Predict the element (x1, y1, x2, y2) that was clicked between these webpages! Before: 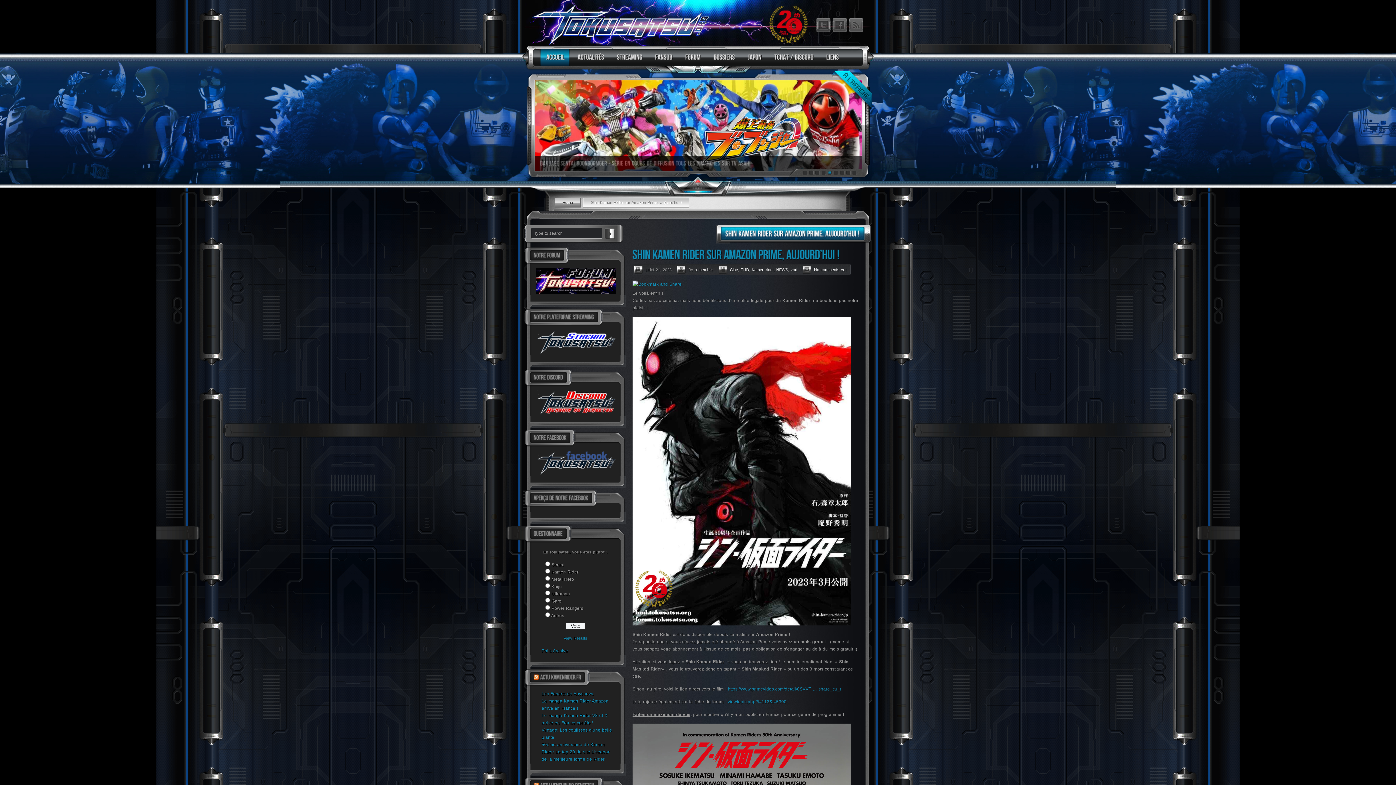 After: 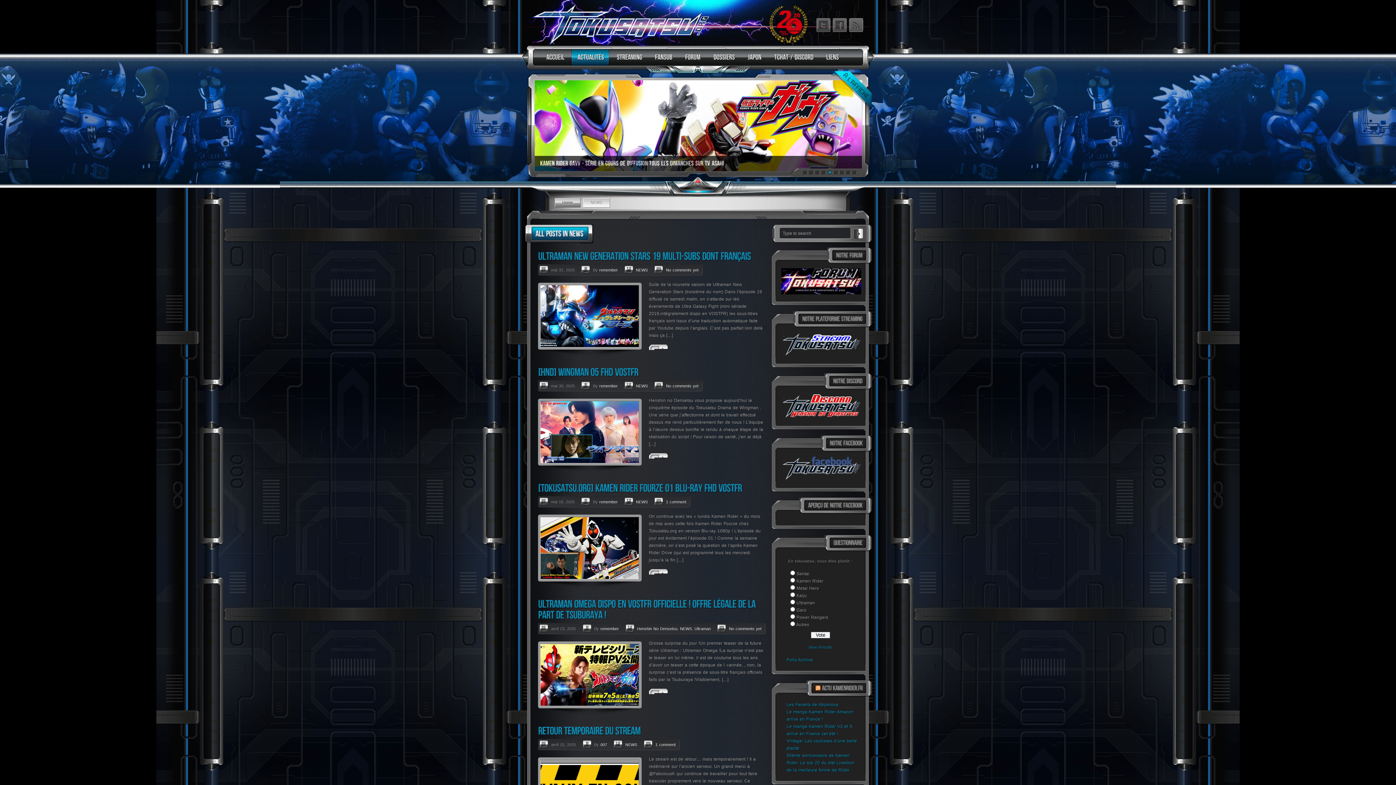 Action: label: NEWS bbox: (776, 267, 788, 272)